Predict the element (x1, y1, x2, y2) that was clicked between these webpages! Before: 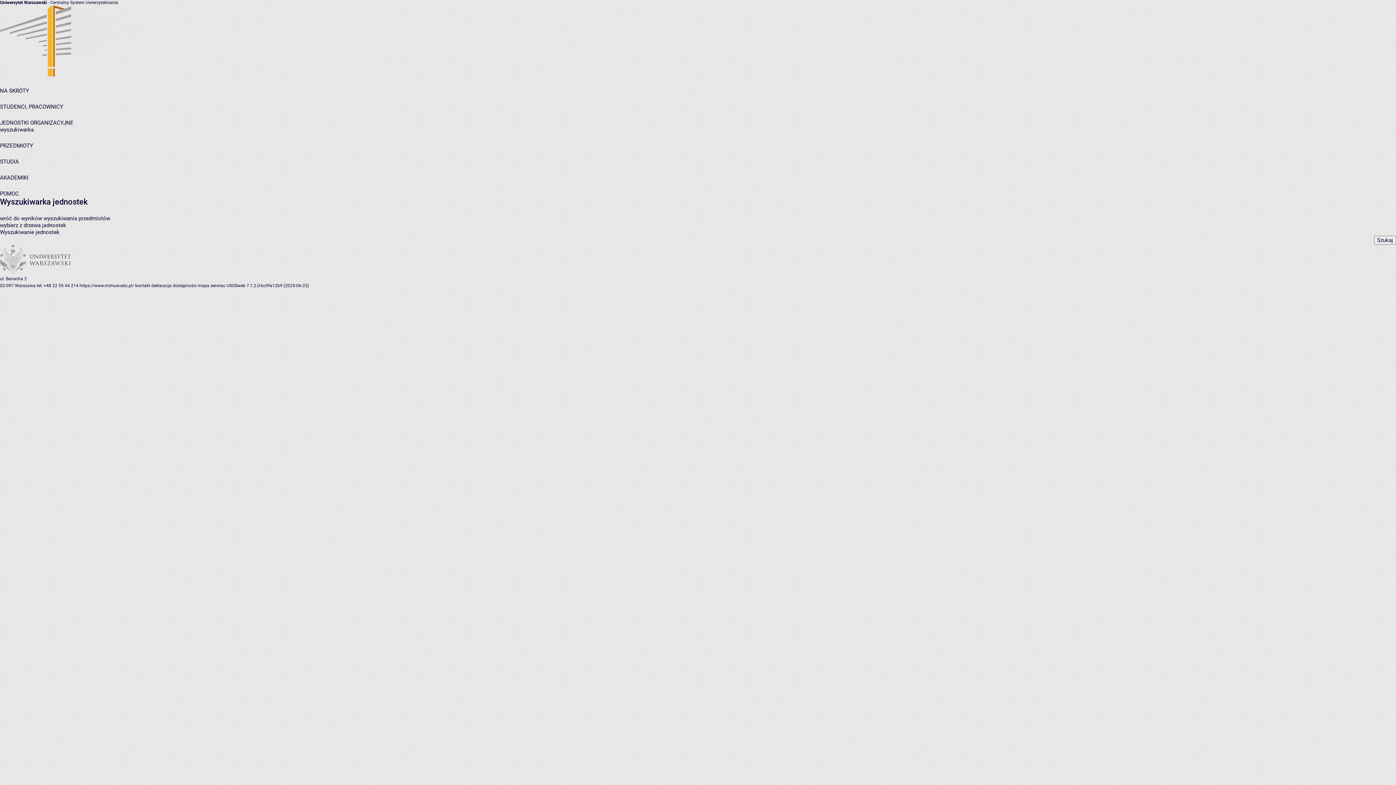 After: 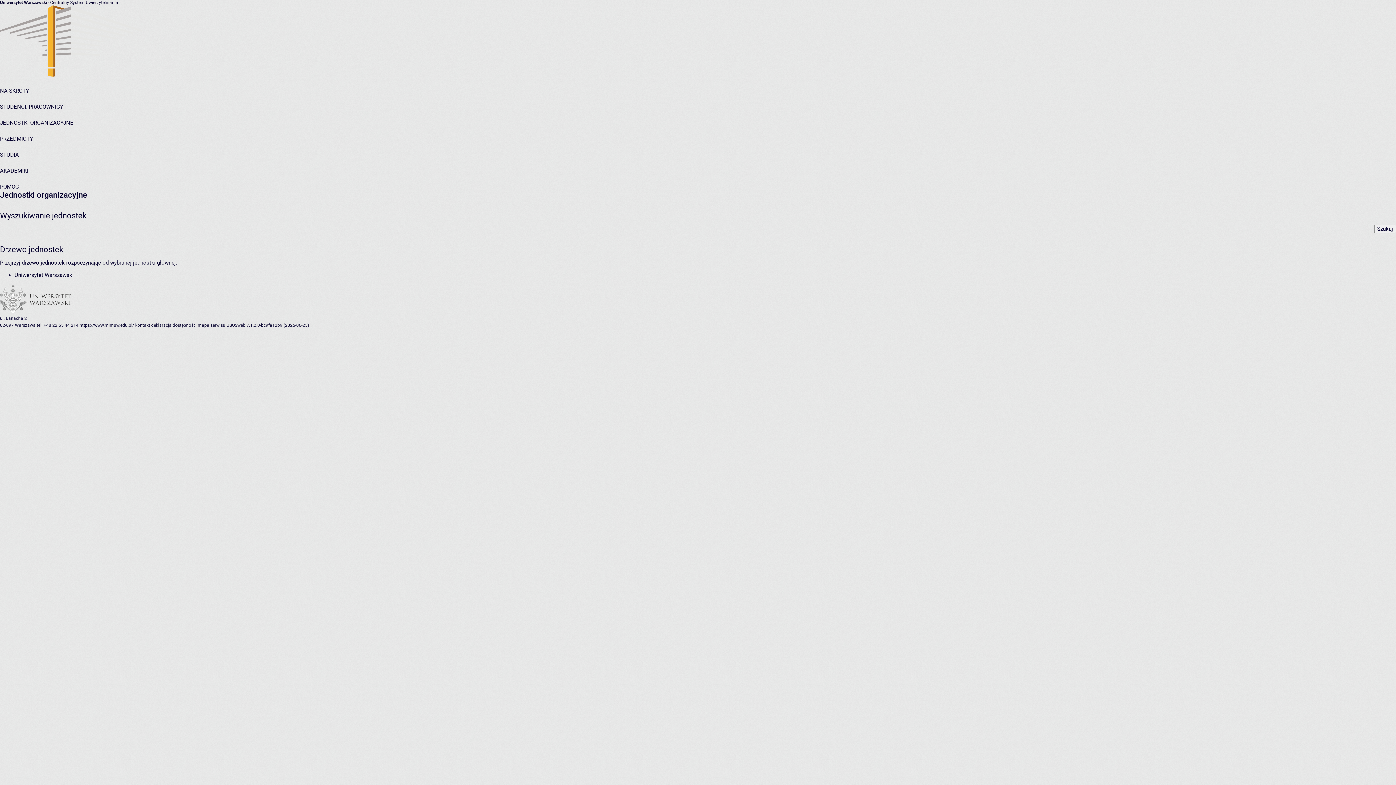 Action: label: JEDNOSTKI ORGANIZACYJNE bbox: (0, 119, 73, 126)